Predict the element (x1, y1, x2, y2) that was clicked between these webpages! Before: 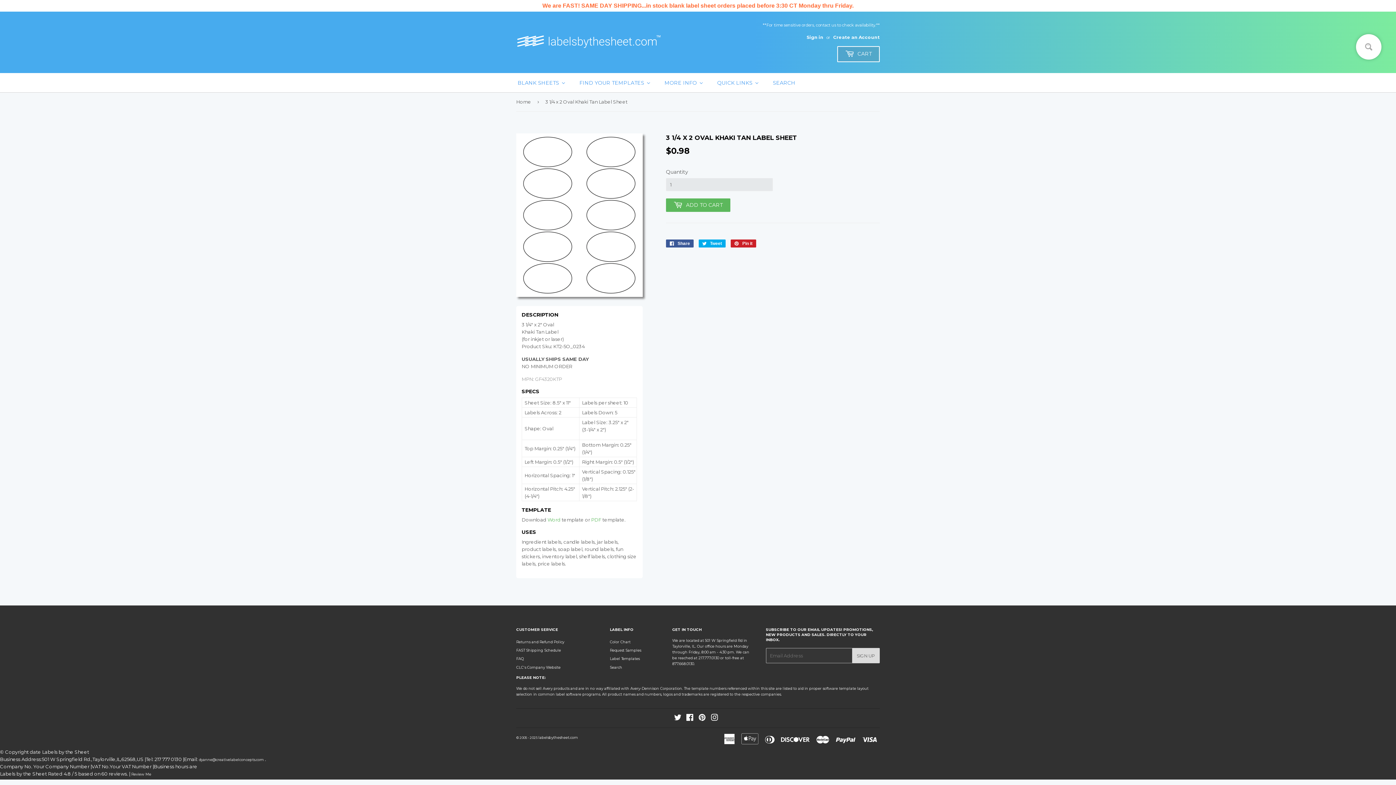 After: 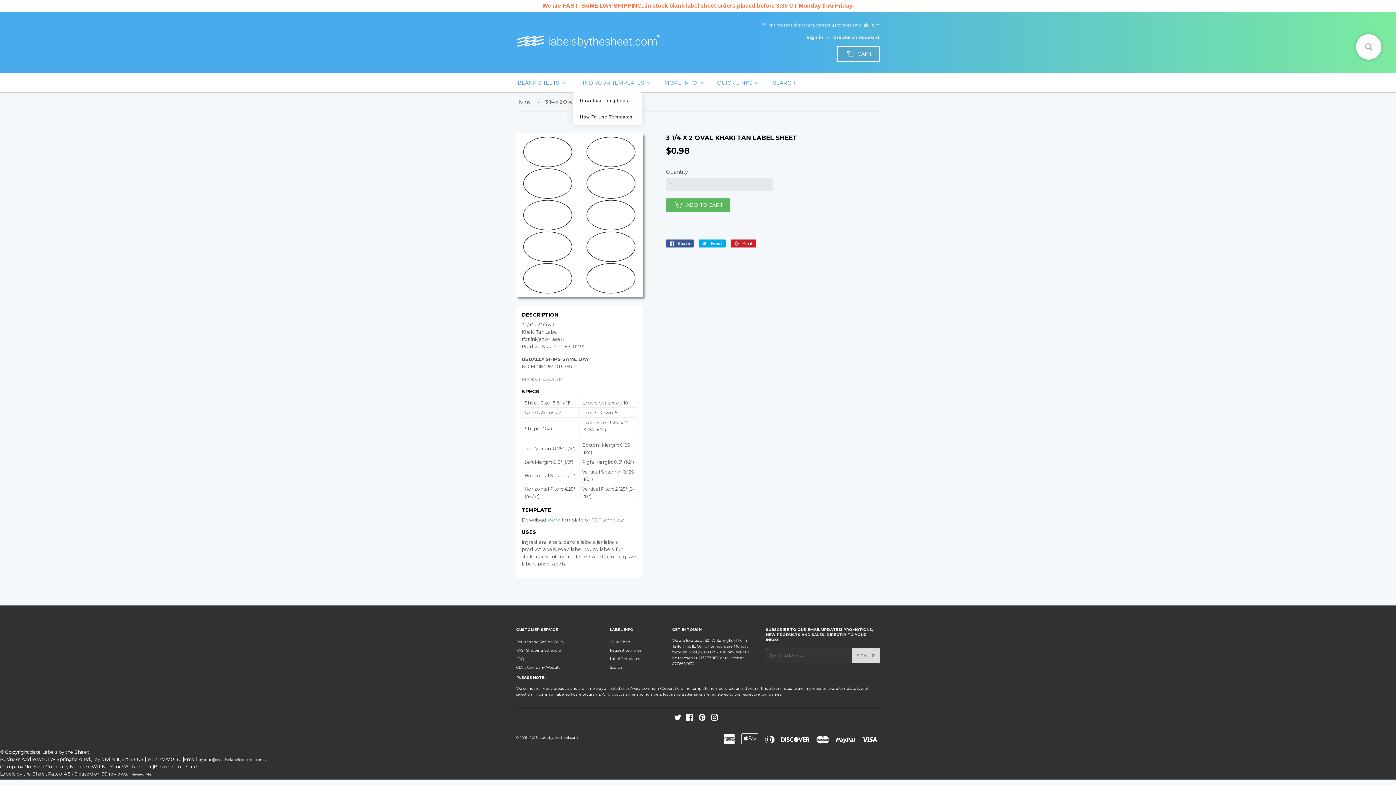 Action: label: Find Your Templates bbox: (572, 73, 657, 92)